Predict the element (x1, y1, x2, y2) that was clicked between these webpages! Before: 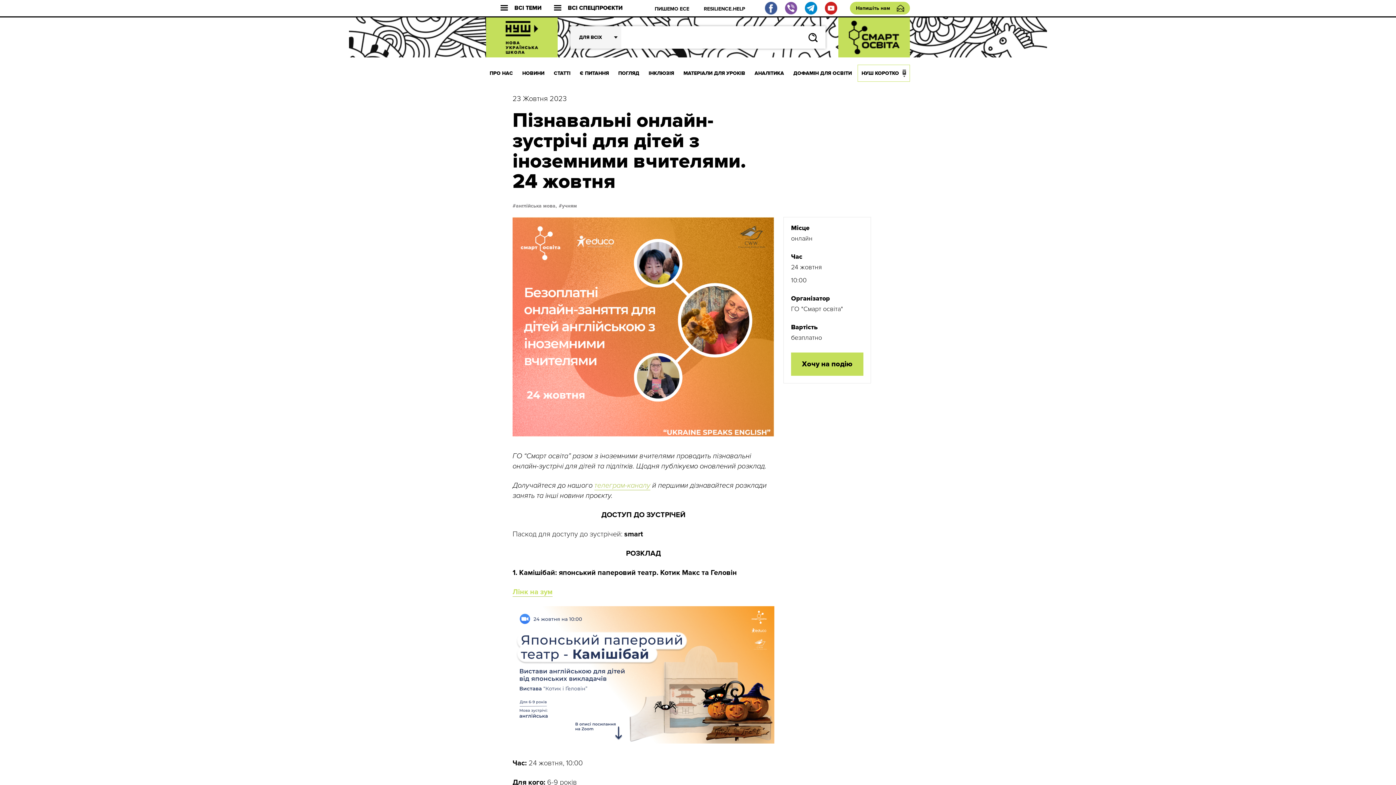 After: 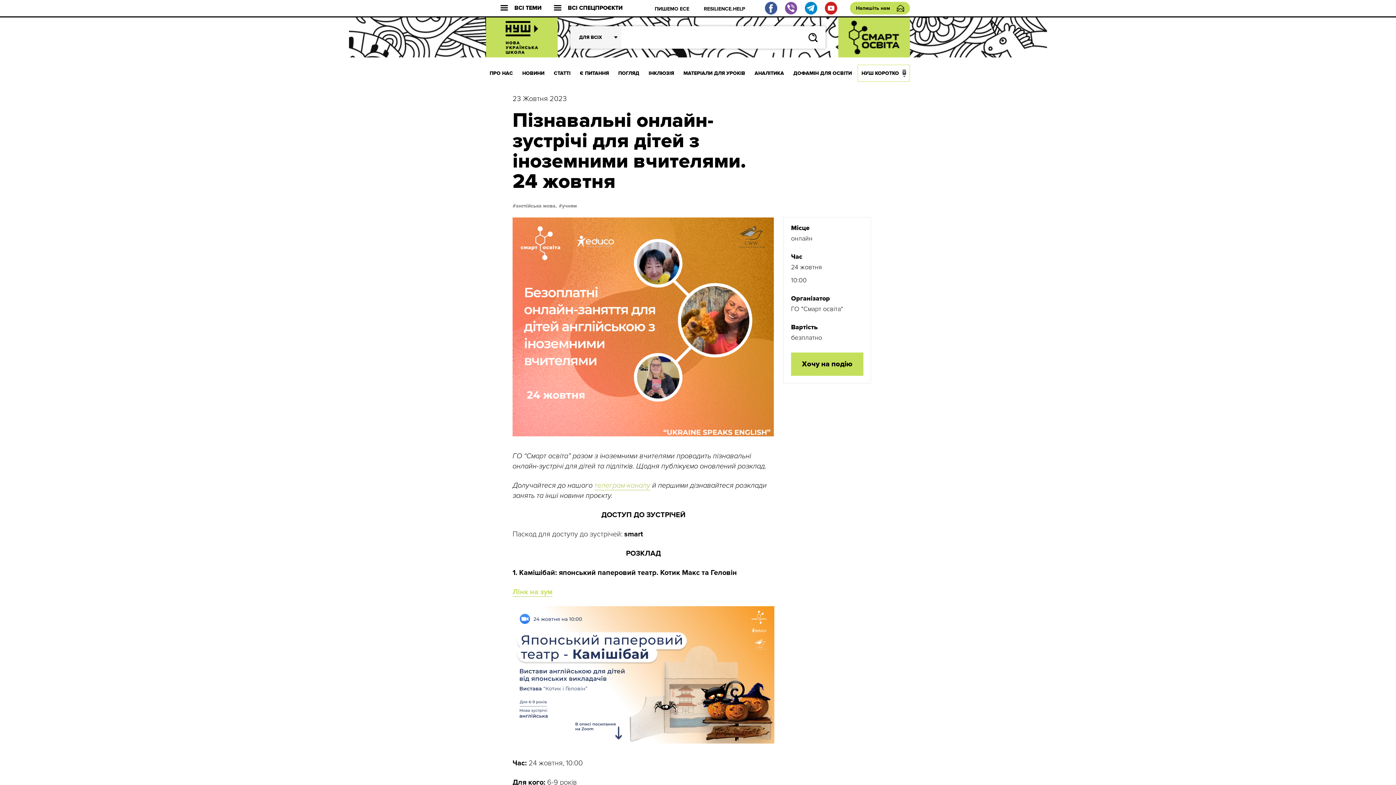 Action: bbox: (791, 352, 863, 376) label: Хочу на подію